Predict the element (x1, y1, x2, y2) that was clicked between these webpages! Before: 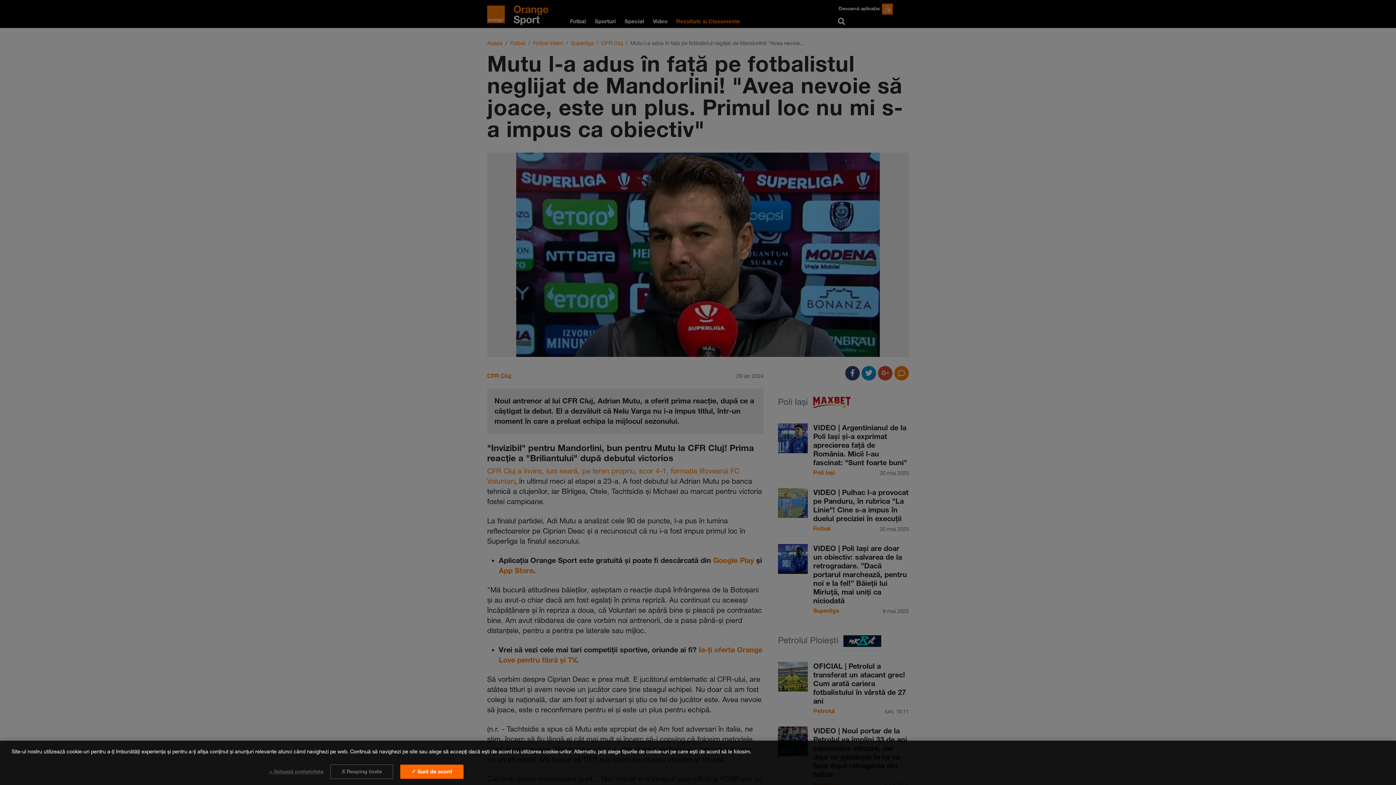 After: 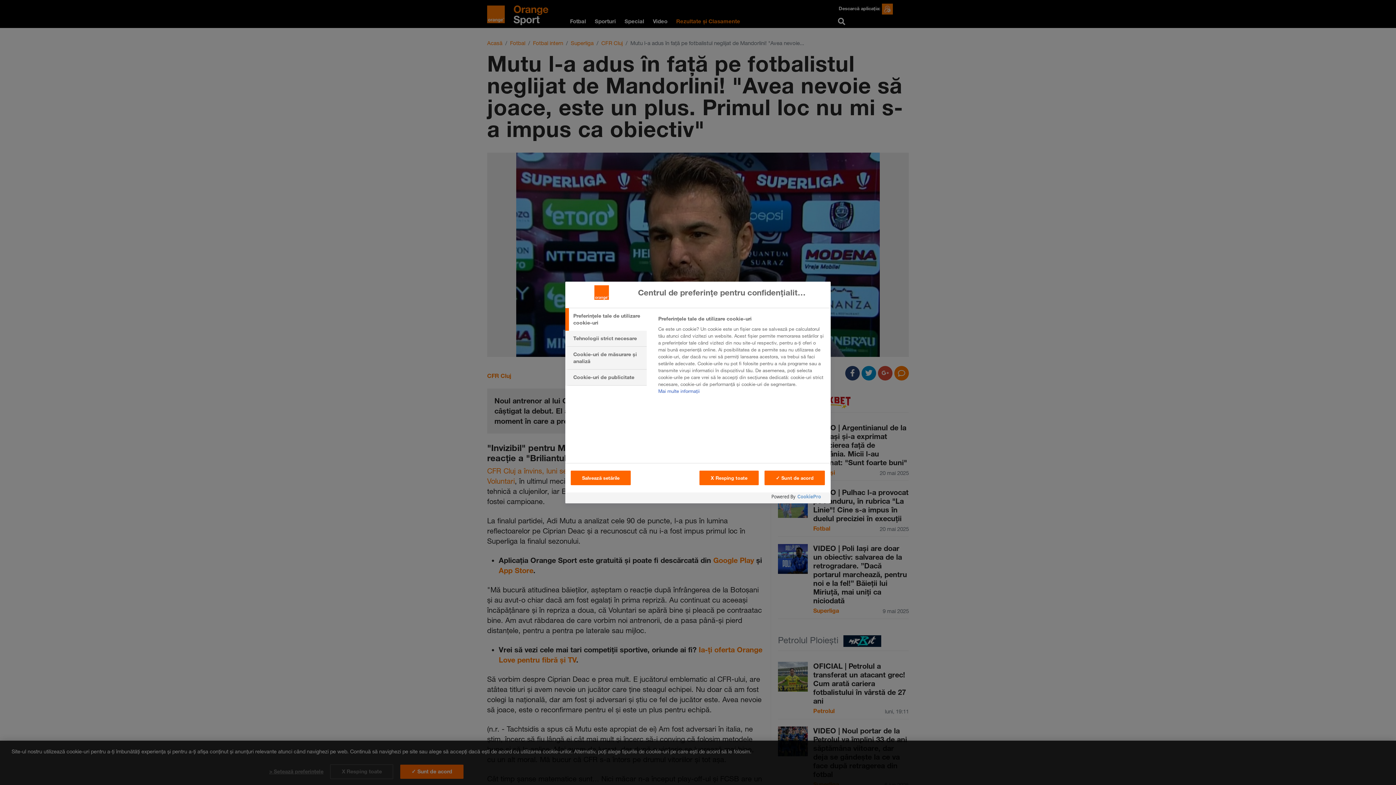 Action: bbox: (269, 765, 323, 778) label: > Setează preferințele